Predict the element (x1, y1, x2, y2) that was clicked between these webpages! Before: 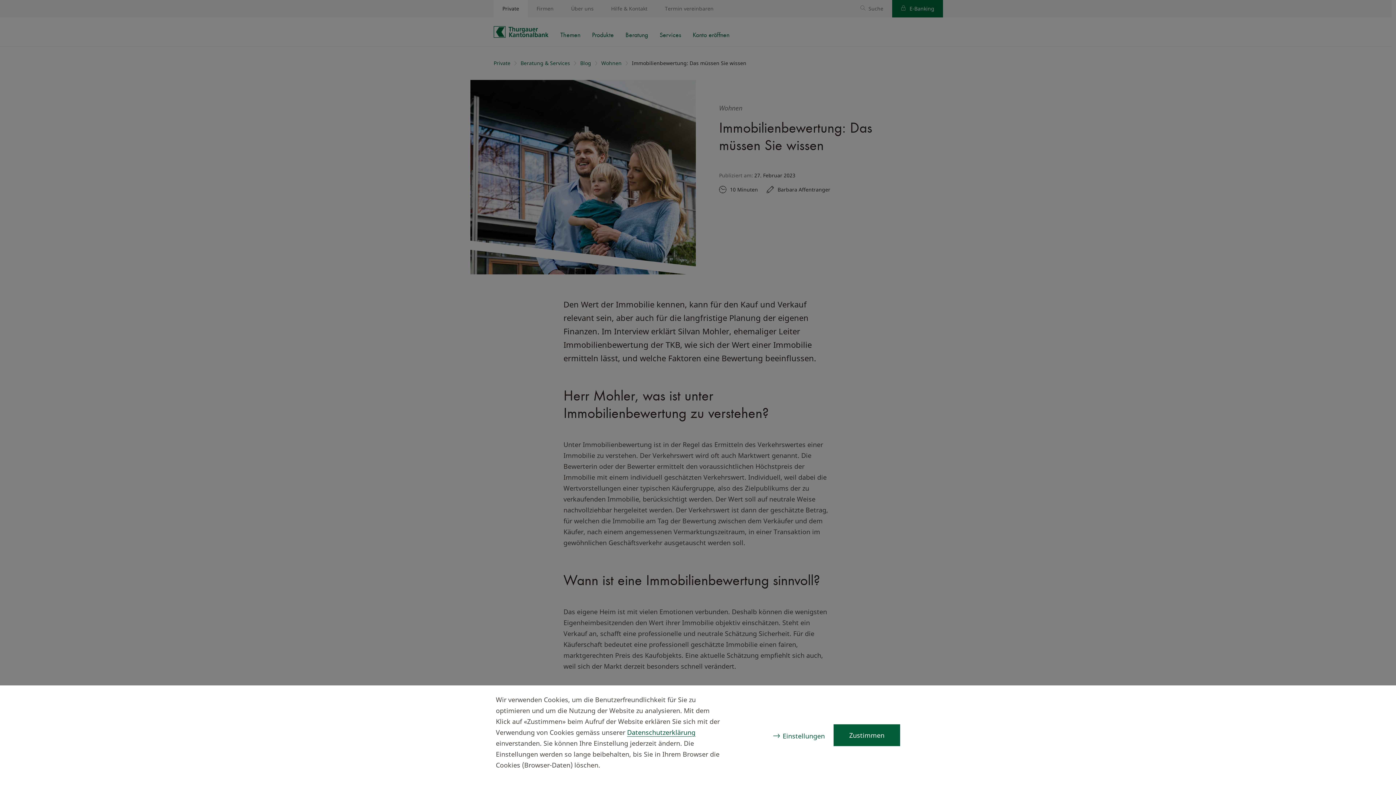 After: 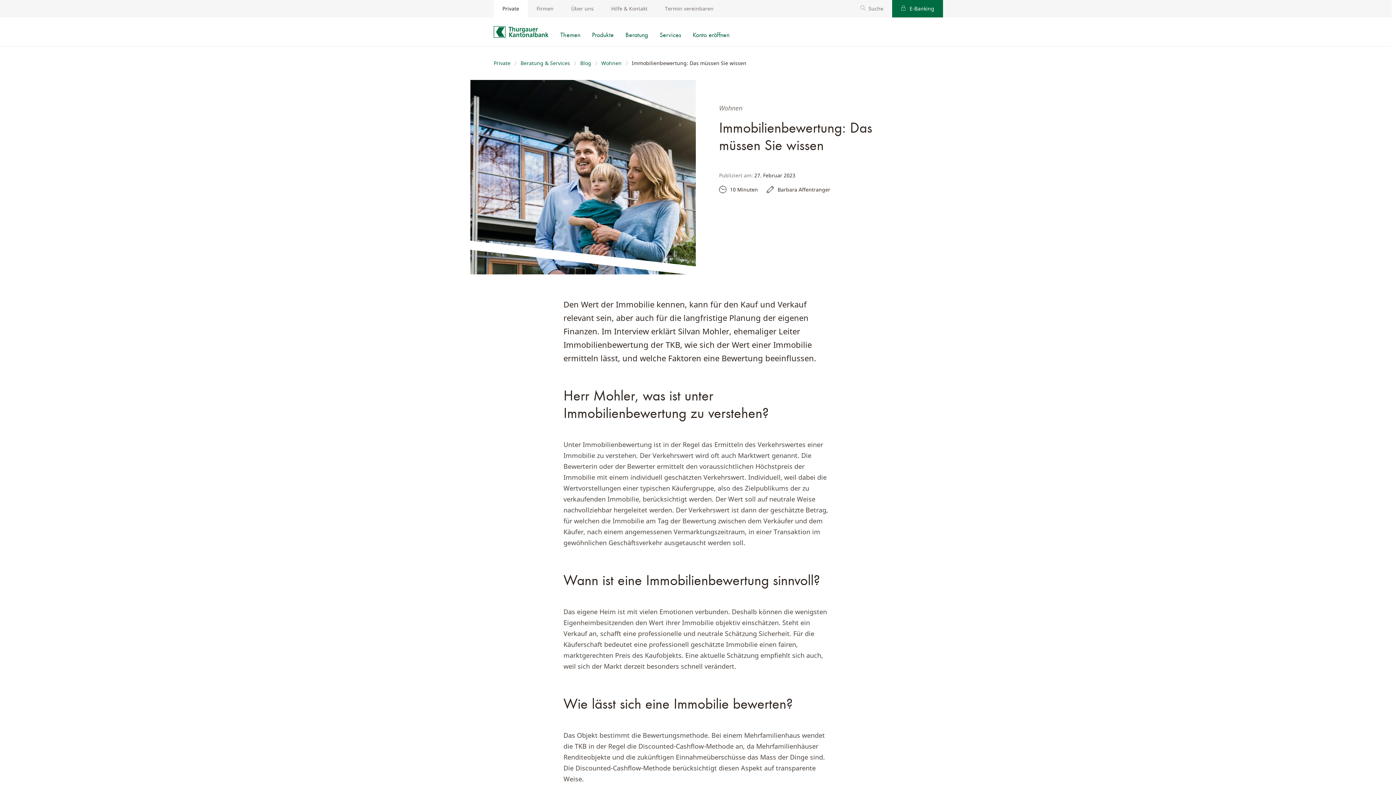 Action: bbox: (833, 724, 900, 746) label: Zustimmen